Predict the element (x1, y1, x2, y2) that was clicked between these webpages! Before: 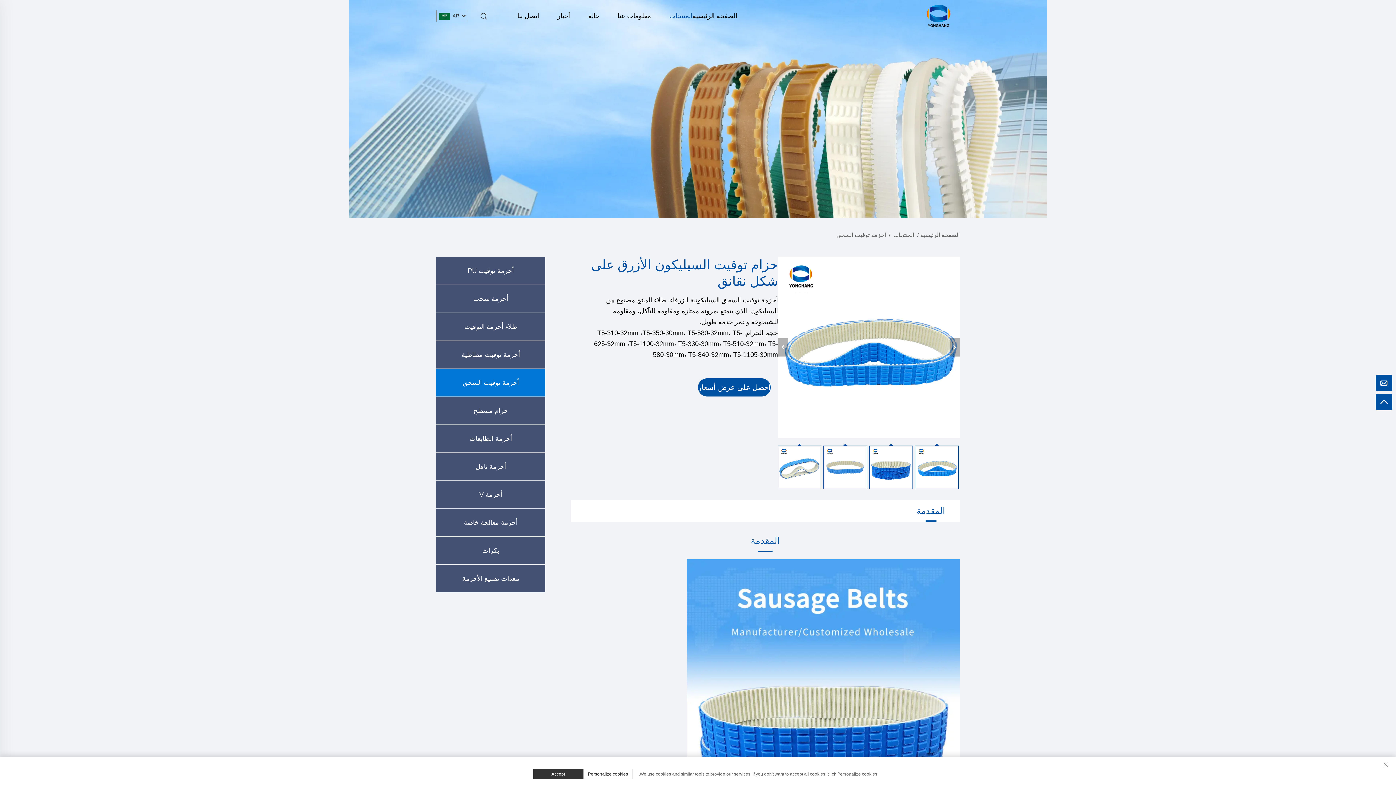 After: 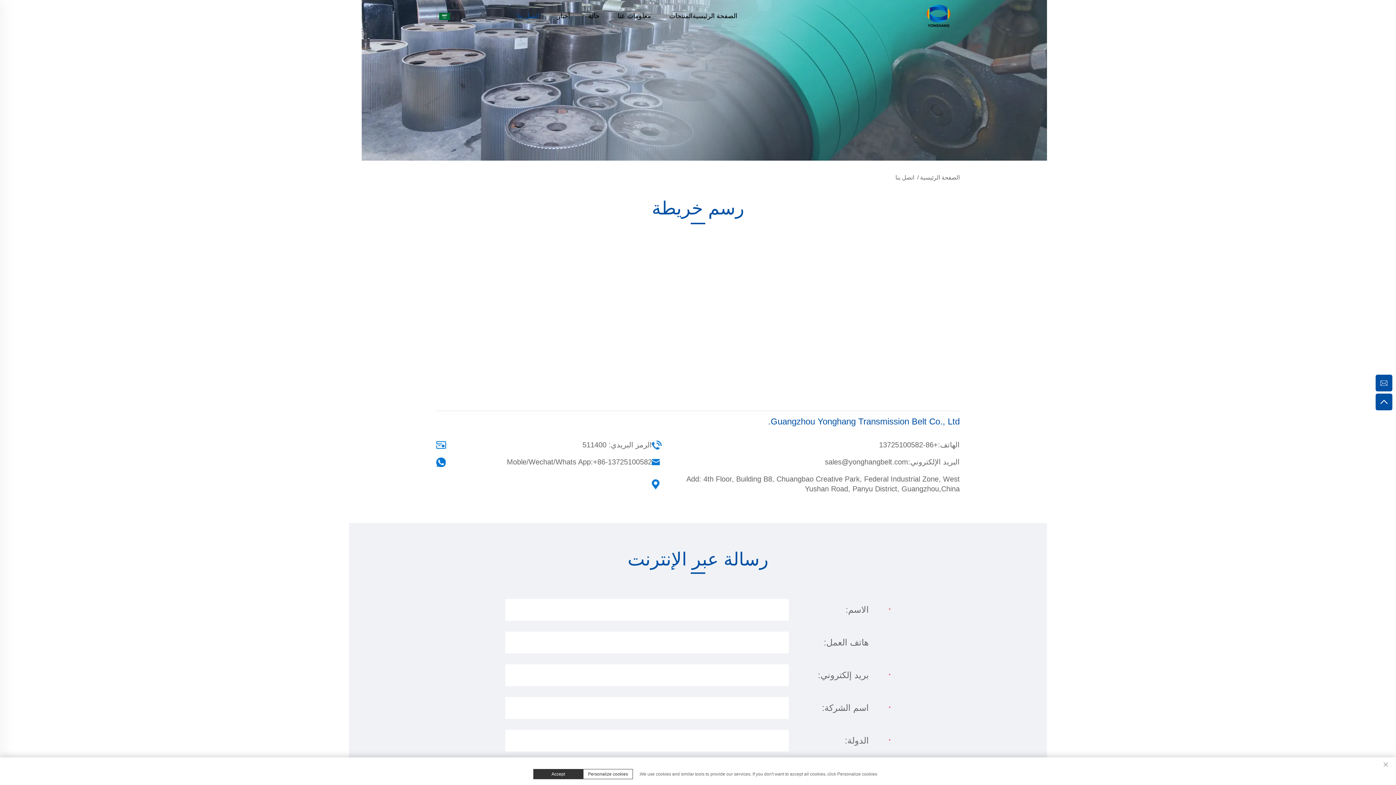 Action: label: اتصل بنا bbox: (517, 8, 539, 23)